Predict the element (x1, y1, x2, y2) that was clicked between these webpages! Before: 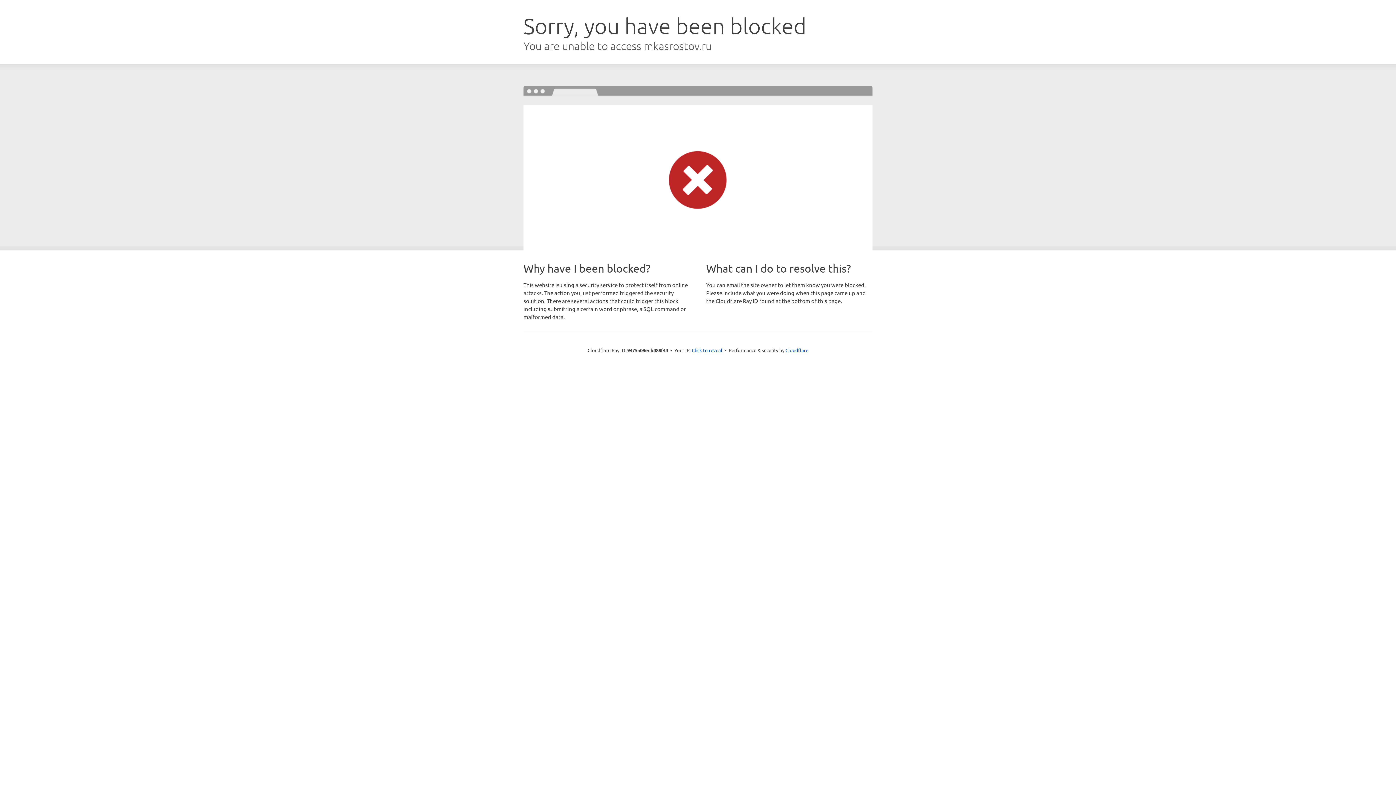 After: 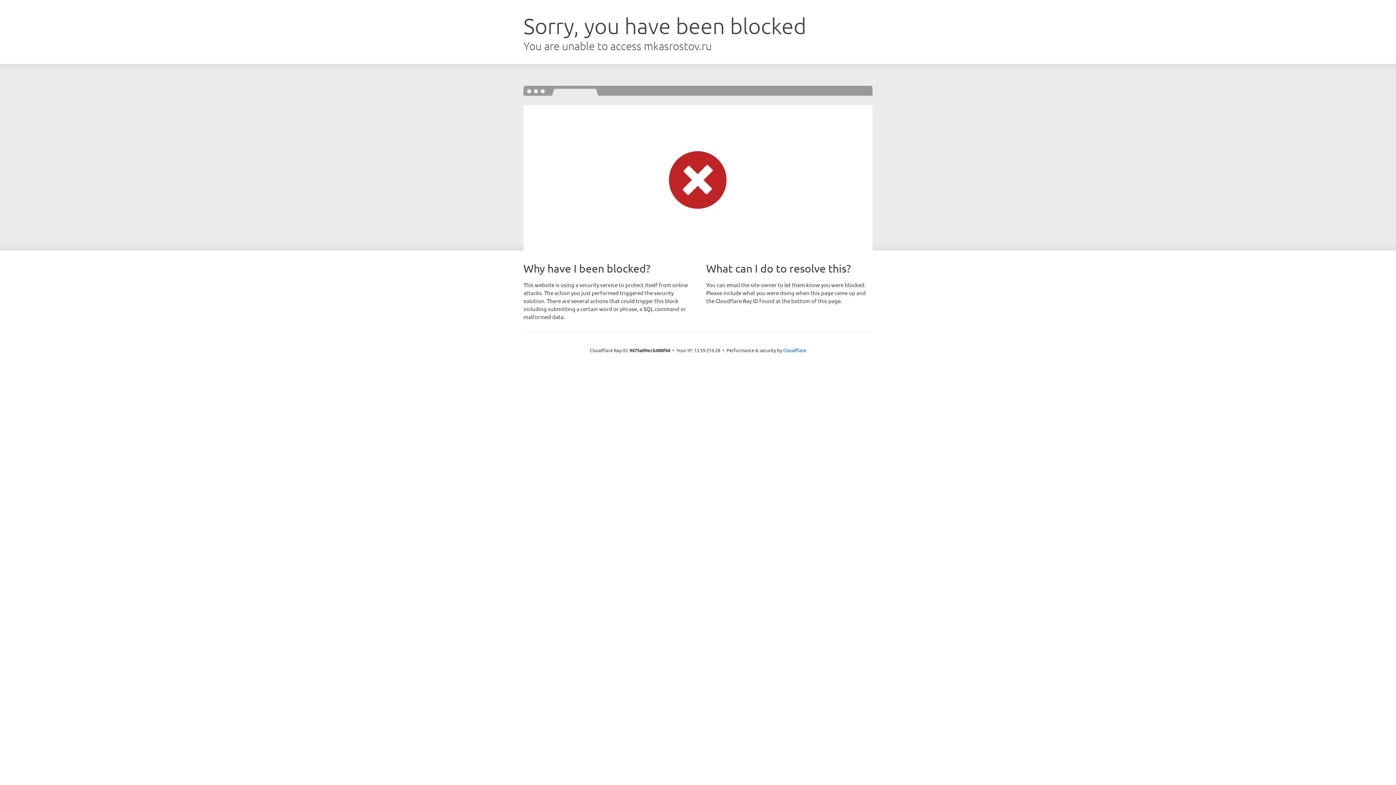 Action: bbox: (692, 346, 722, 353) label: Click to reveal